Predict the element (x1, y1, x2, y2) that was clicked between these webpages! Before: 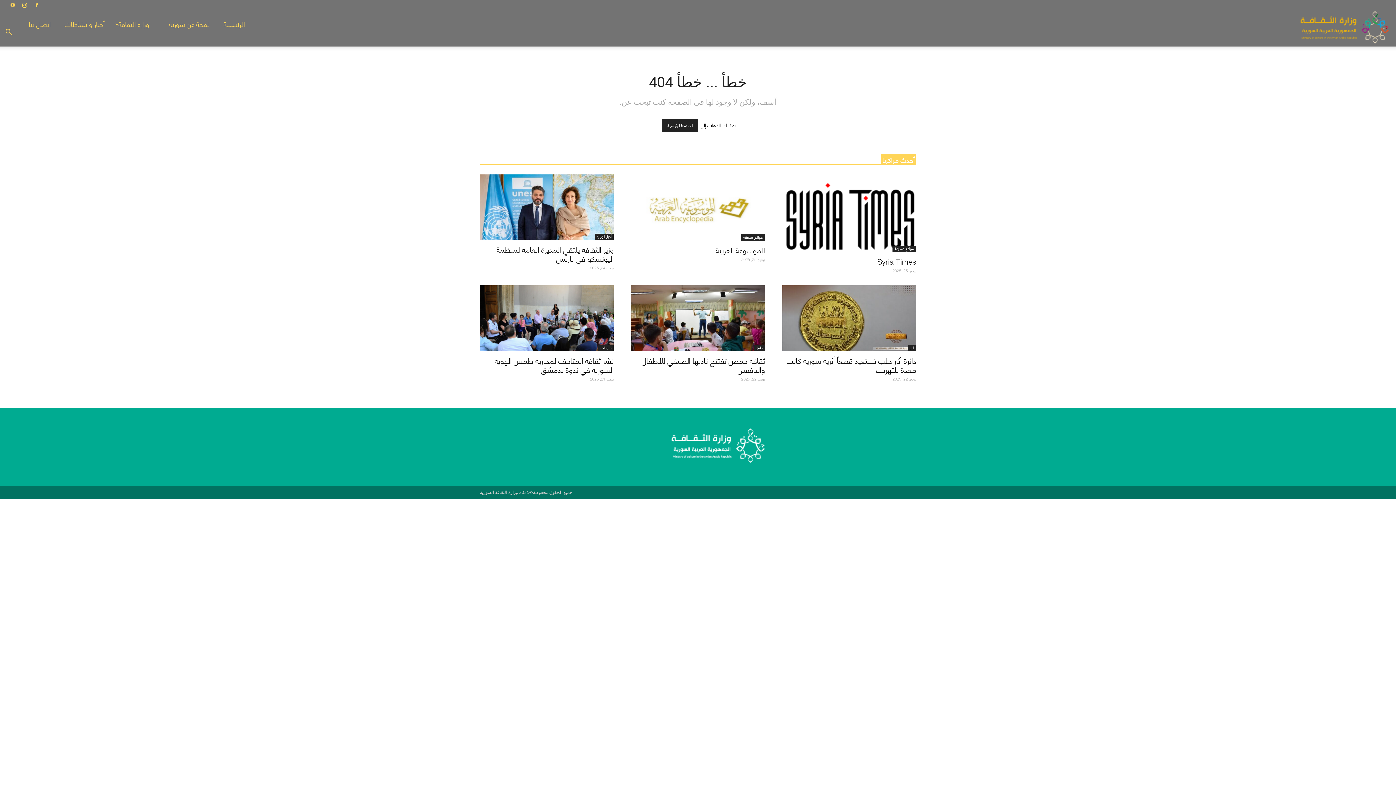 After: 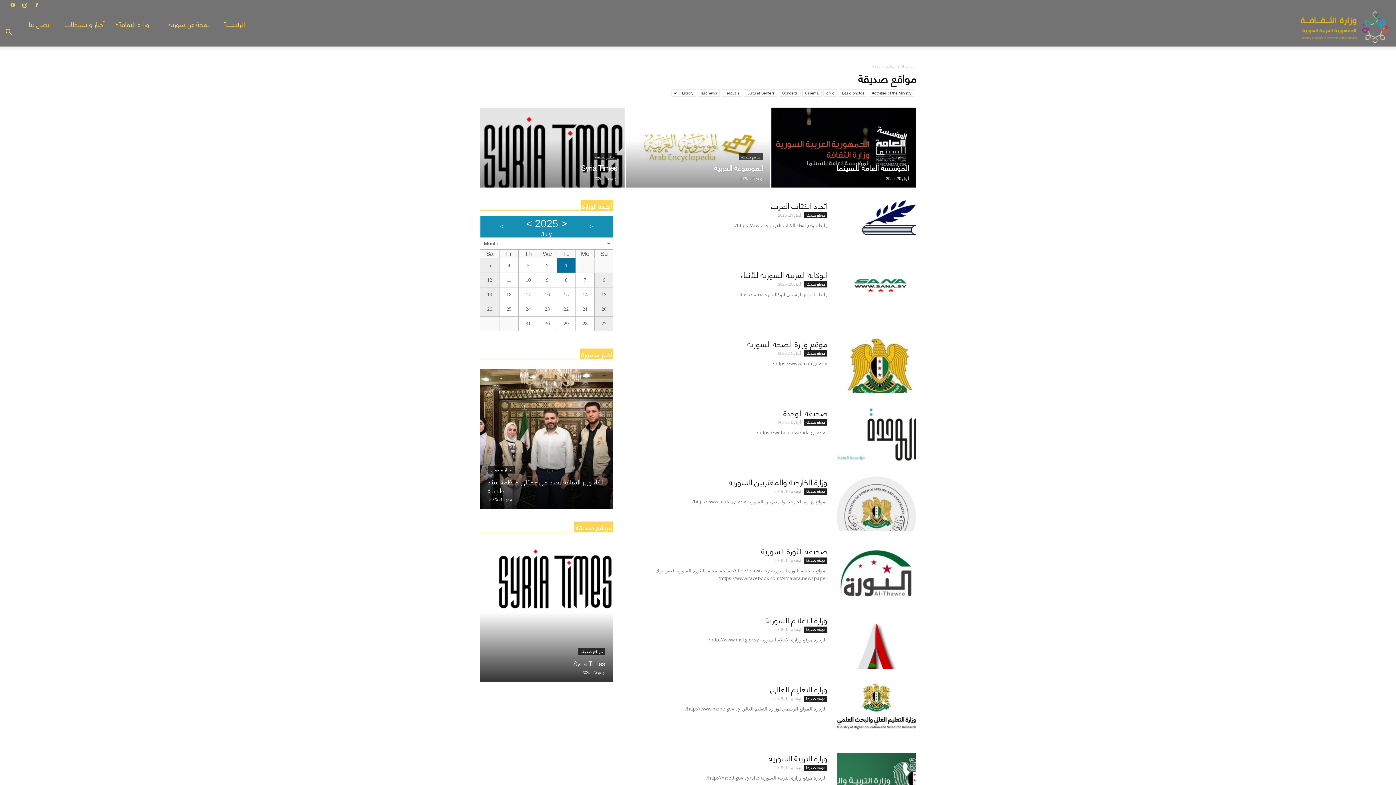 Action: bbox: (741, 234, 765, 240) label: مواقع صديقة